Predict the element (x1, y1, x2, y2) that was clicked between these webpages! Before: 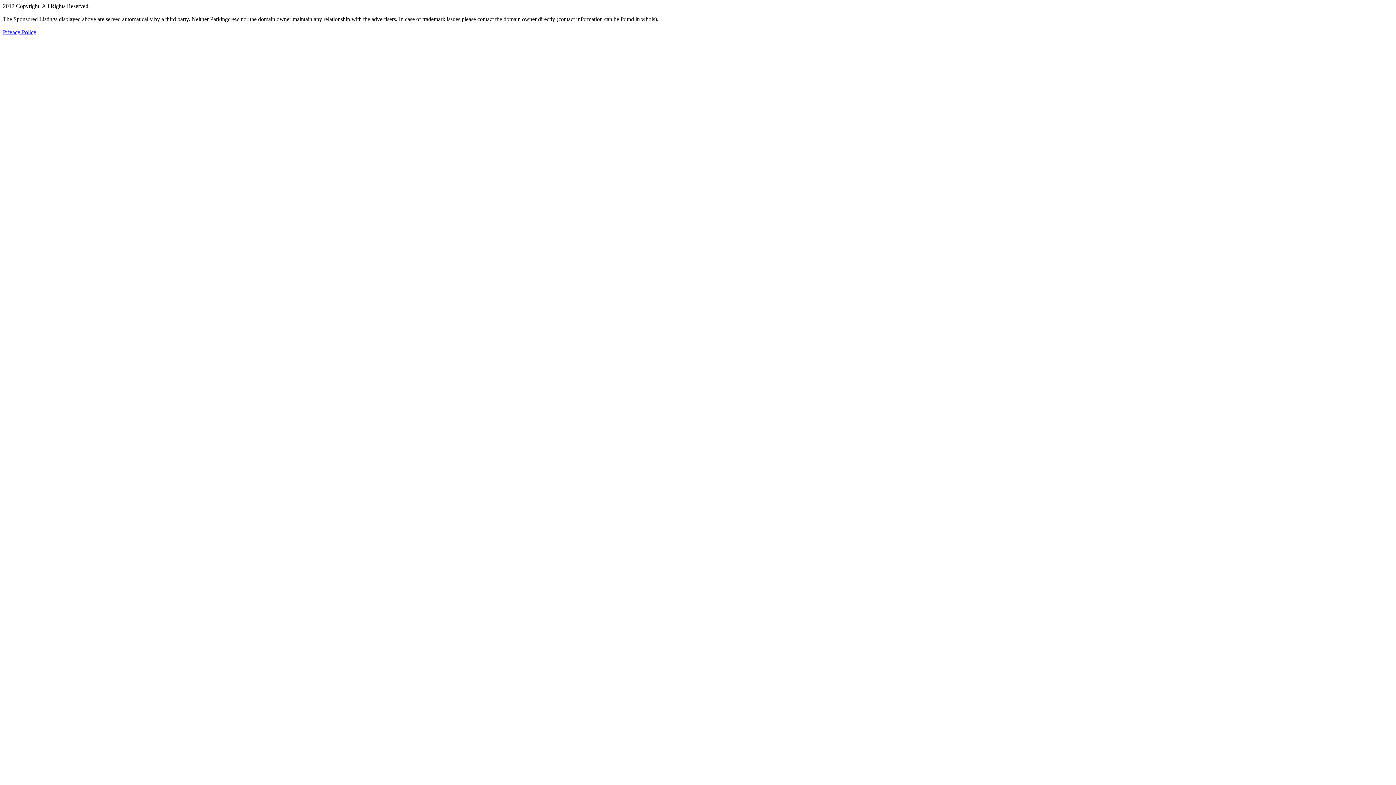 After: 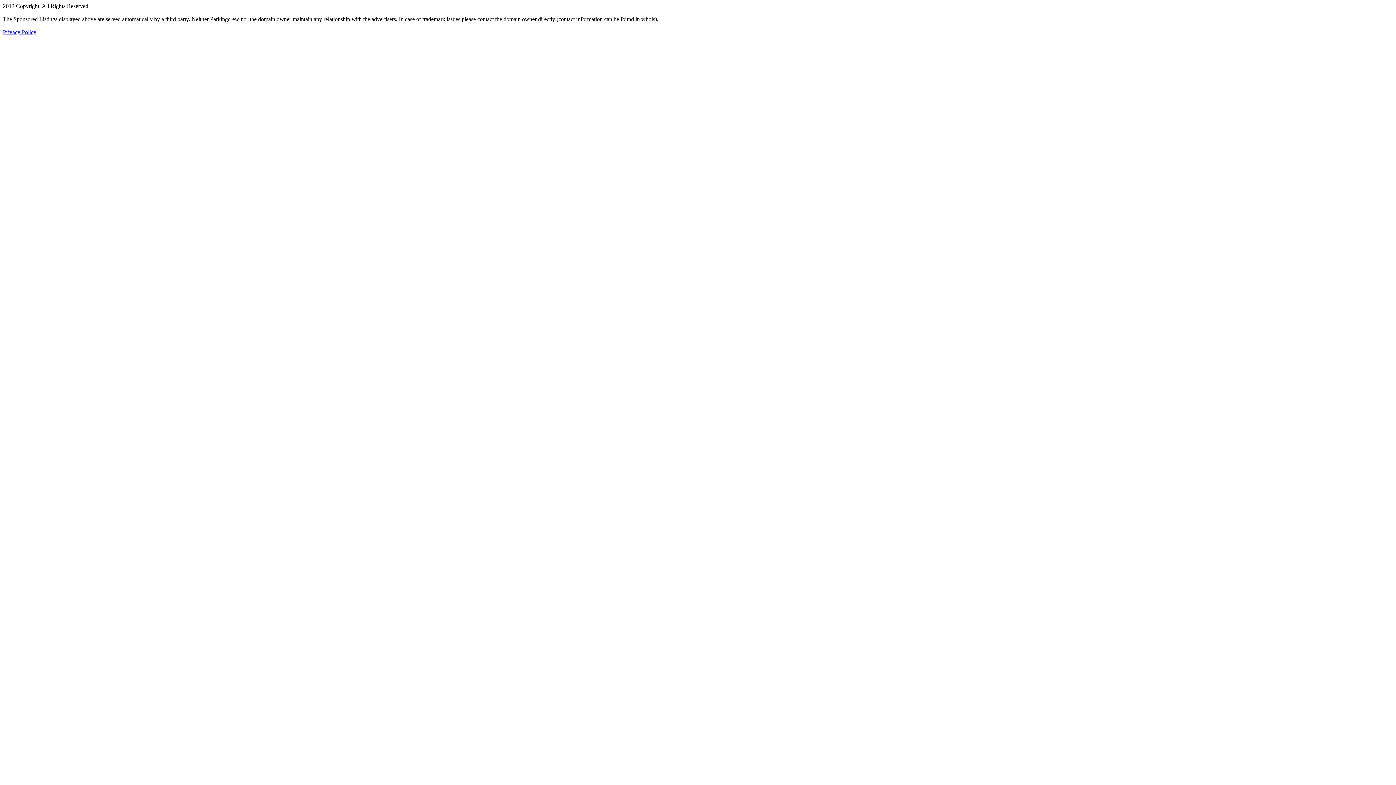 Action: bbox: (2, 29, 36, 35) label: Privacy Policy